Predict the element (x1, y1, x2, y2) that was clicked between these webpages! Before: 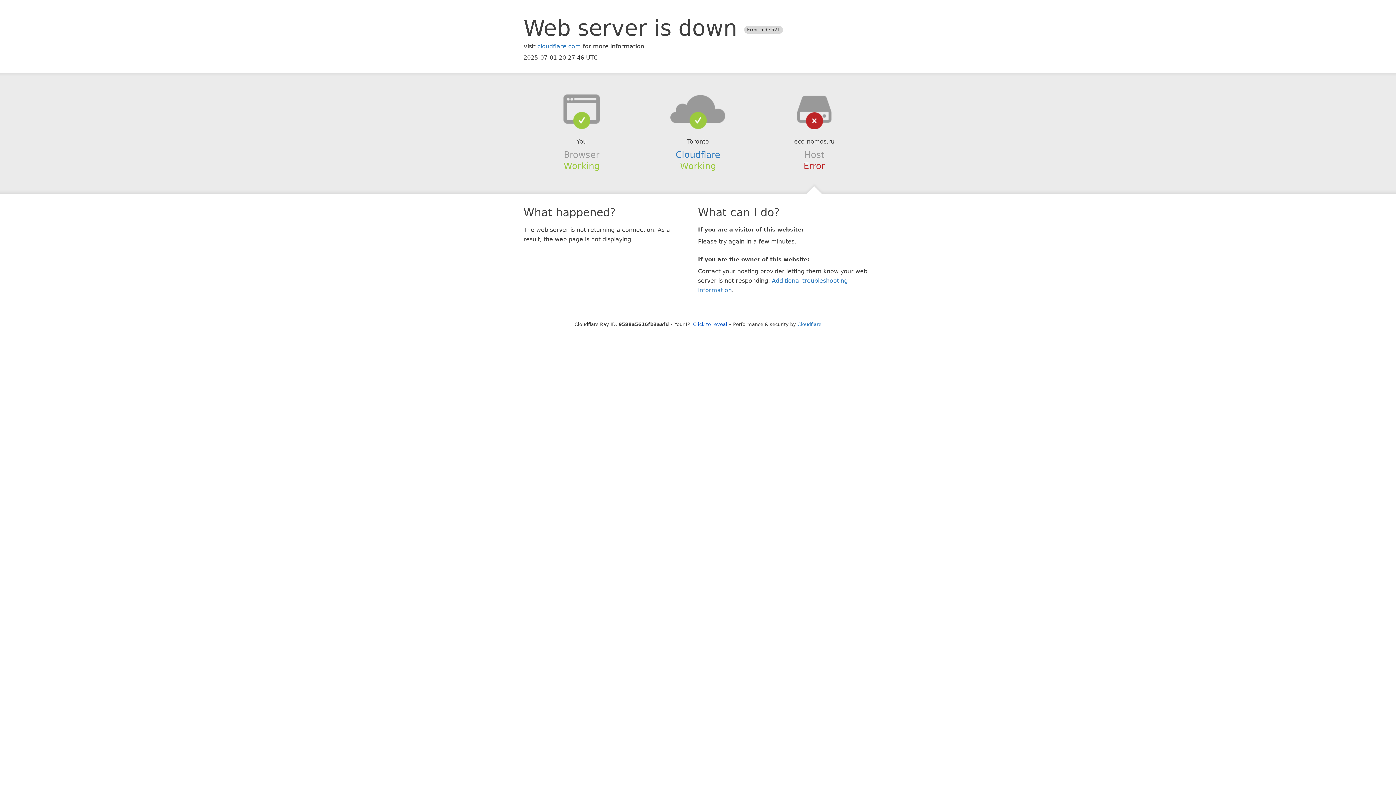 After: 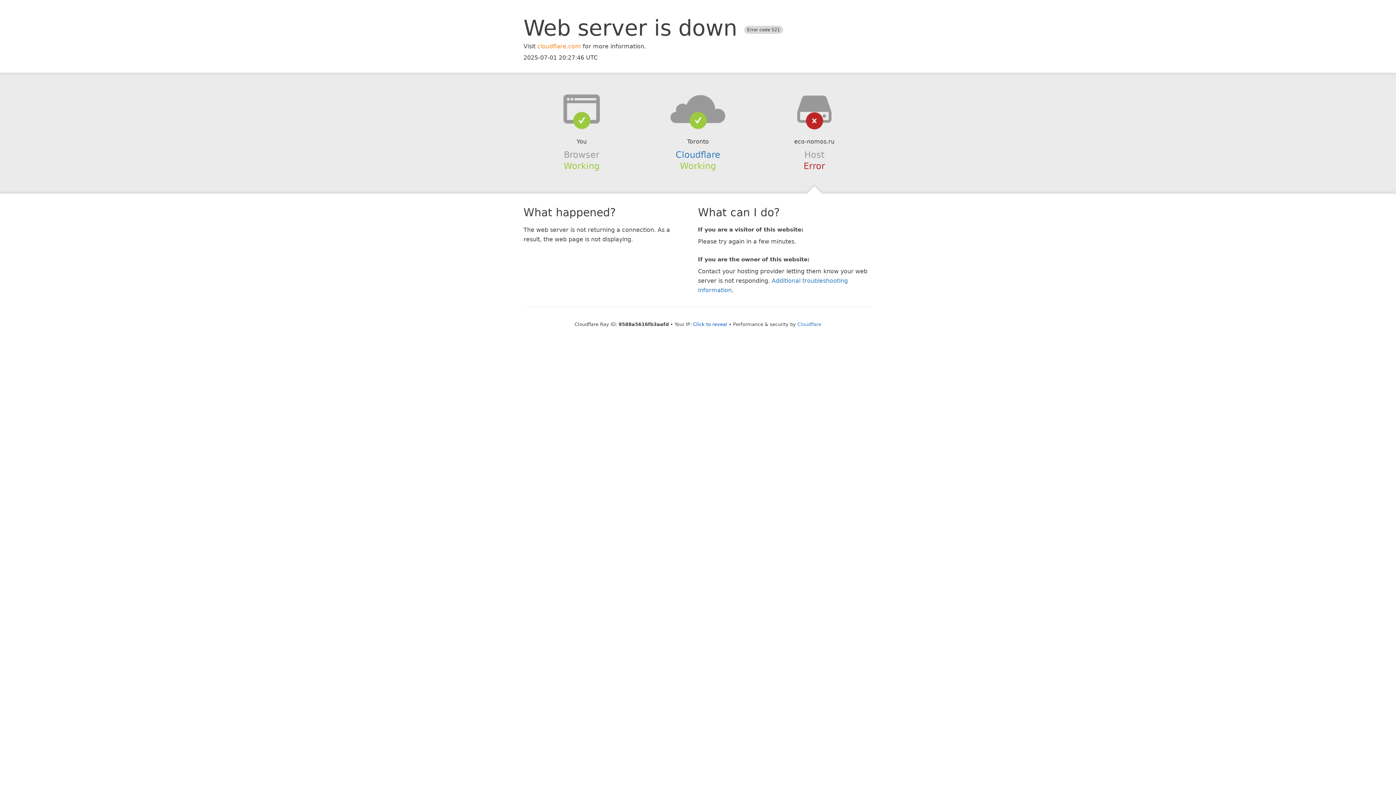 Action: label: cloudflare.com bbox: (537, 42, 581, 49)